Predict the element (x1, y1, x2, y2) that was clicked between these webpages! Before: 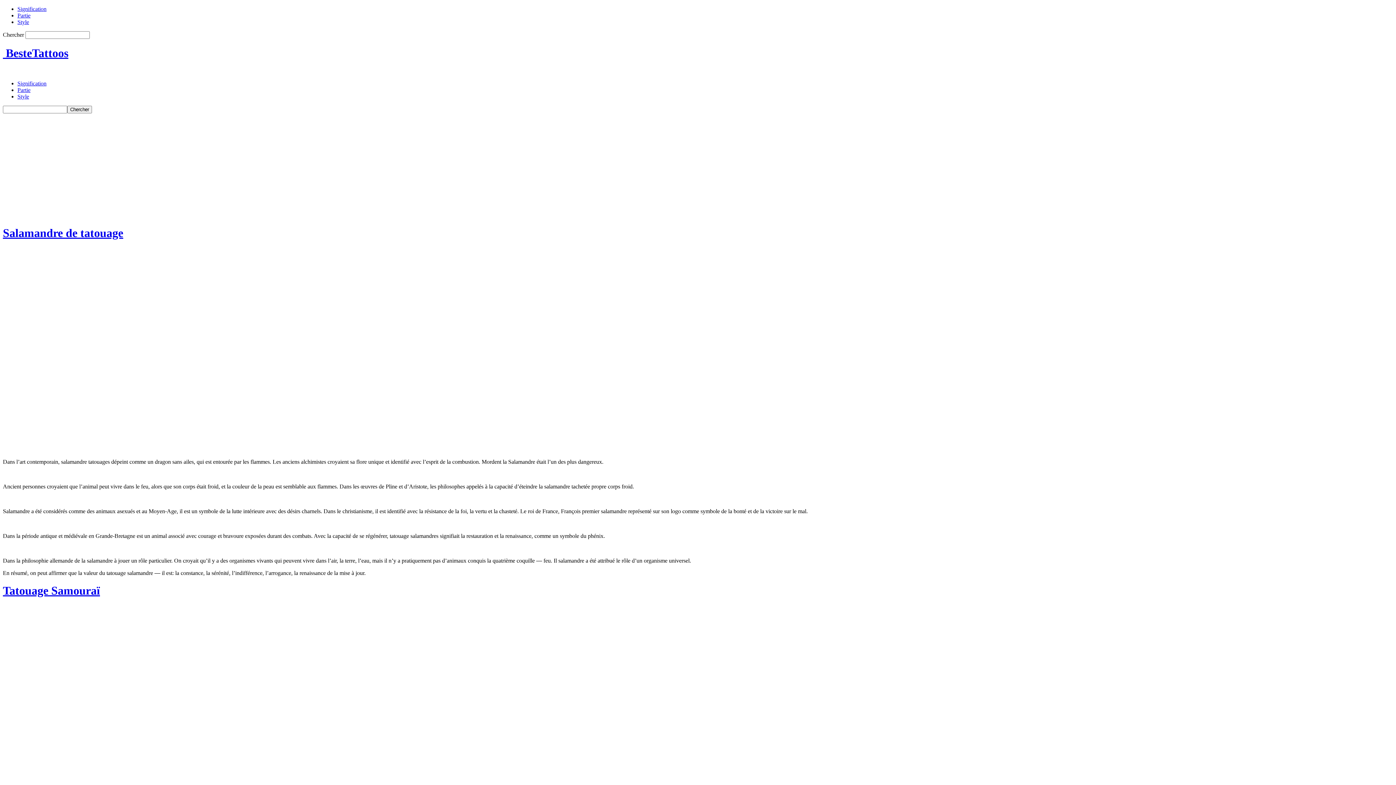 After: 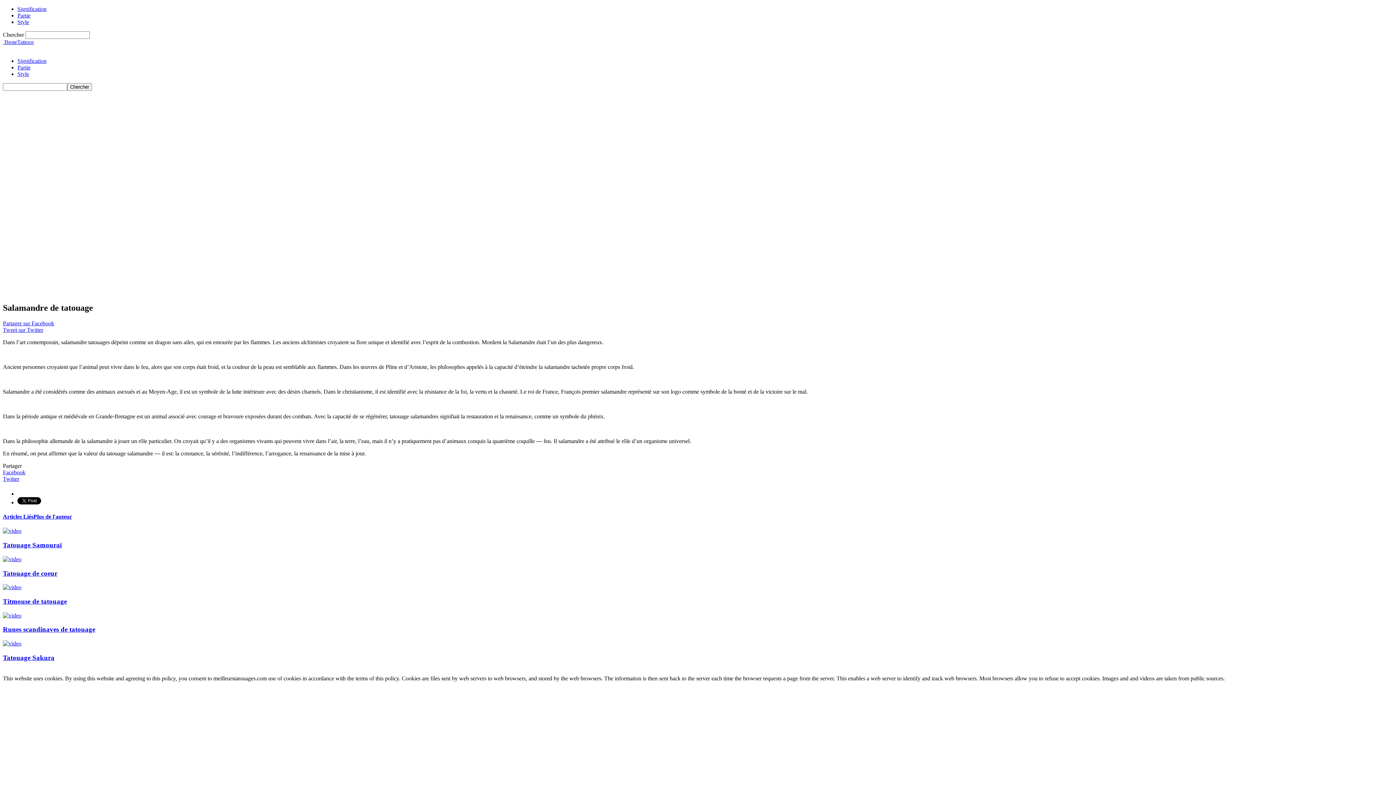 Action: bbox: (2, 226, 123, 239) label: Salamandre de tatouage